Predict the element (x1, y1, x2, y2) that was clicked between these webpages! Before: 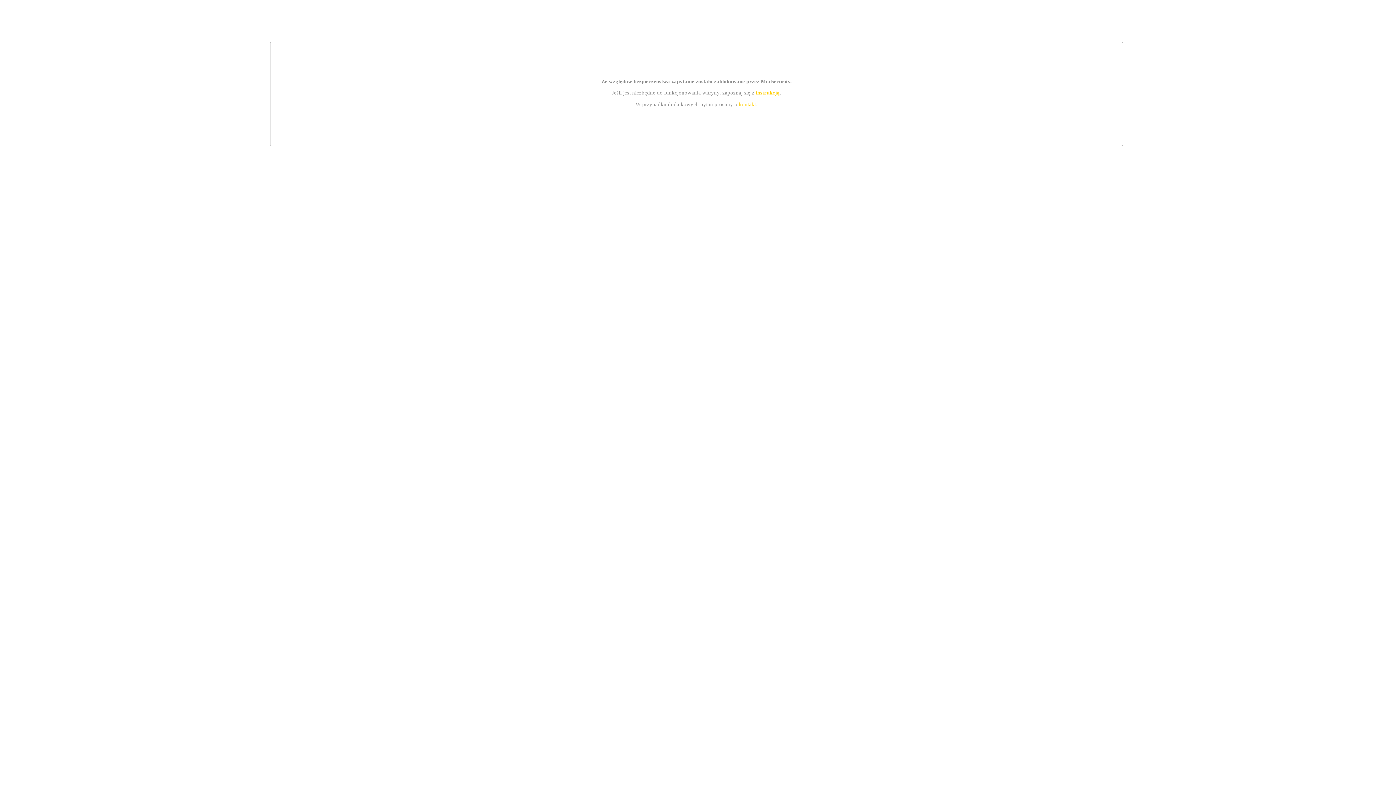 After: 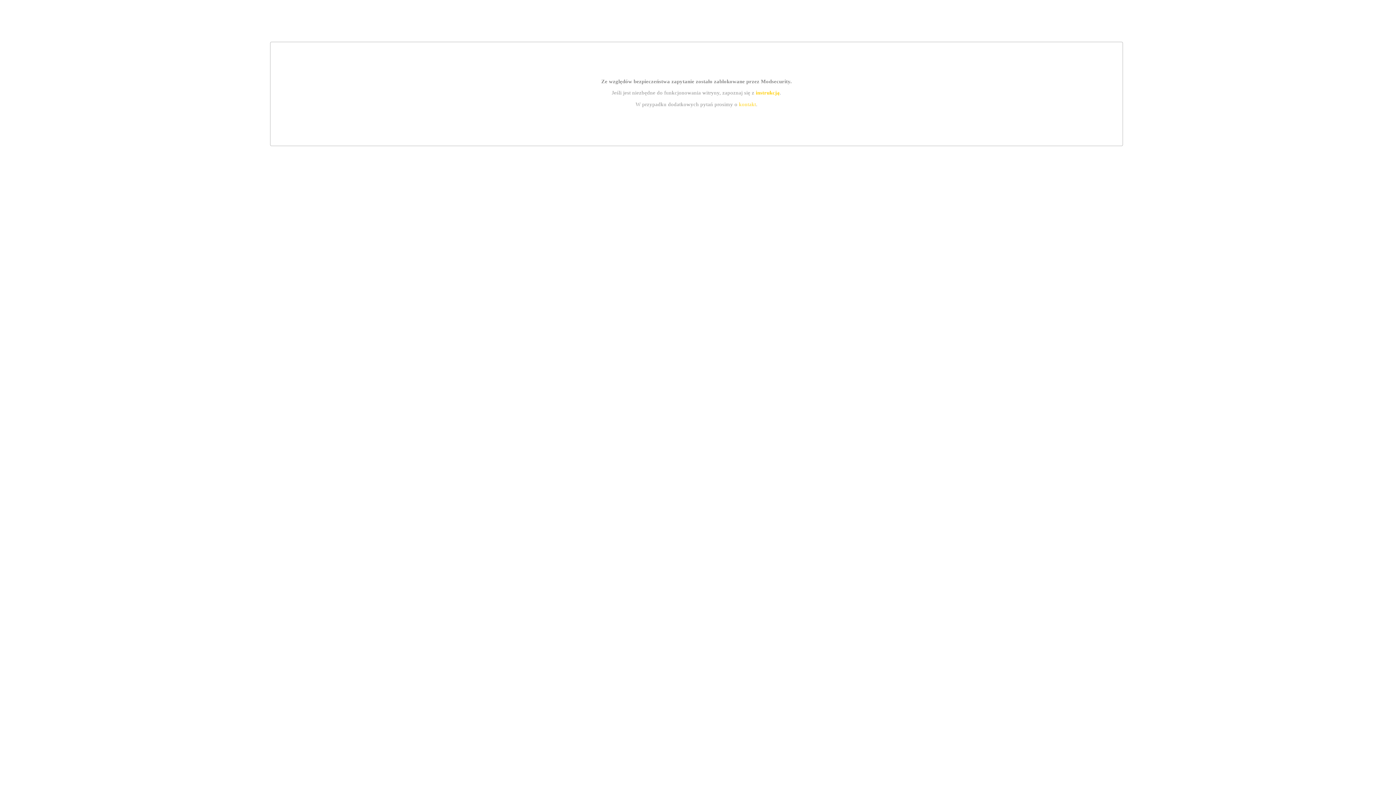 Action: bbox: (755, 89, 779, 95) label: instrukcją